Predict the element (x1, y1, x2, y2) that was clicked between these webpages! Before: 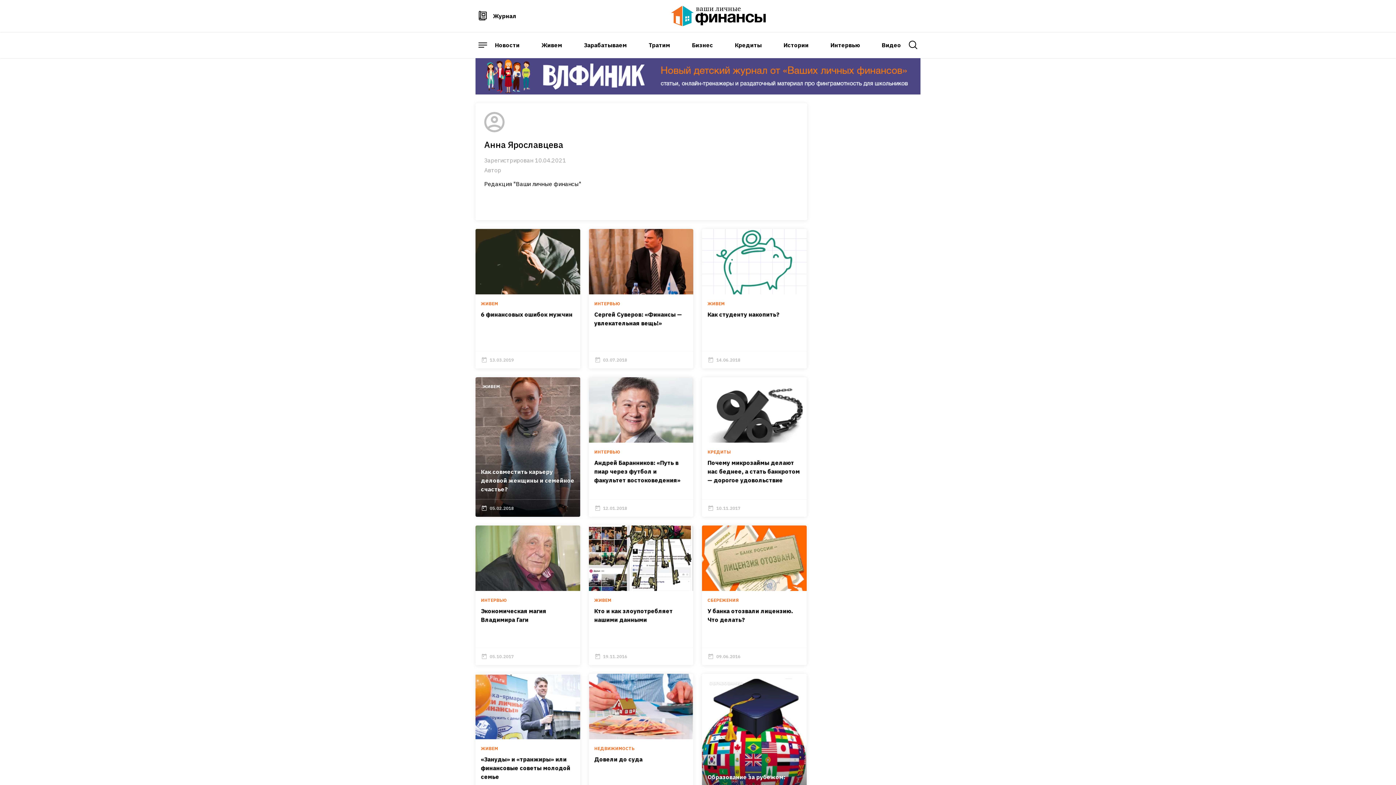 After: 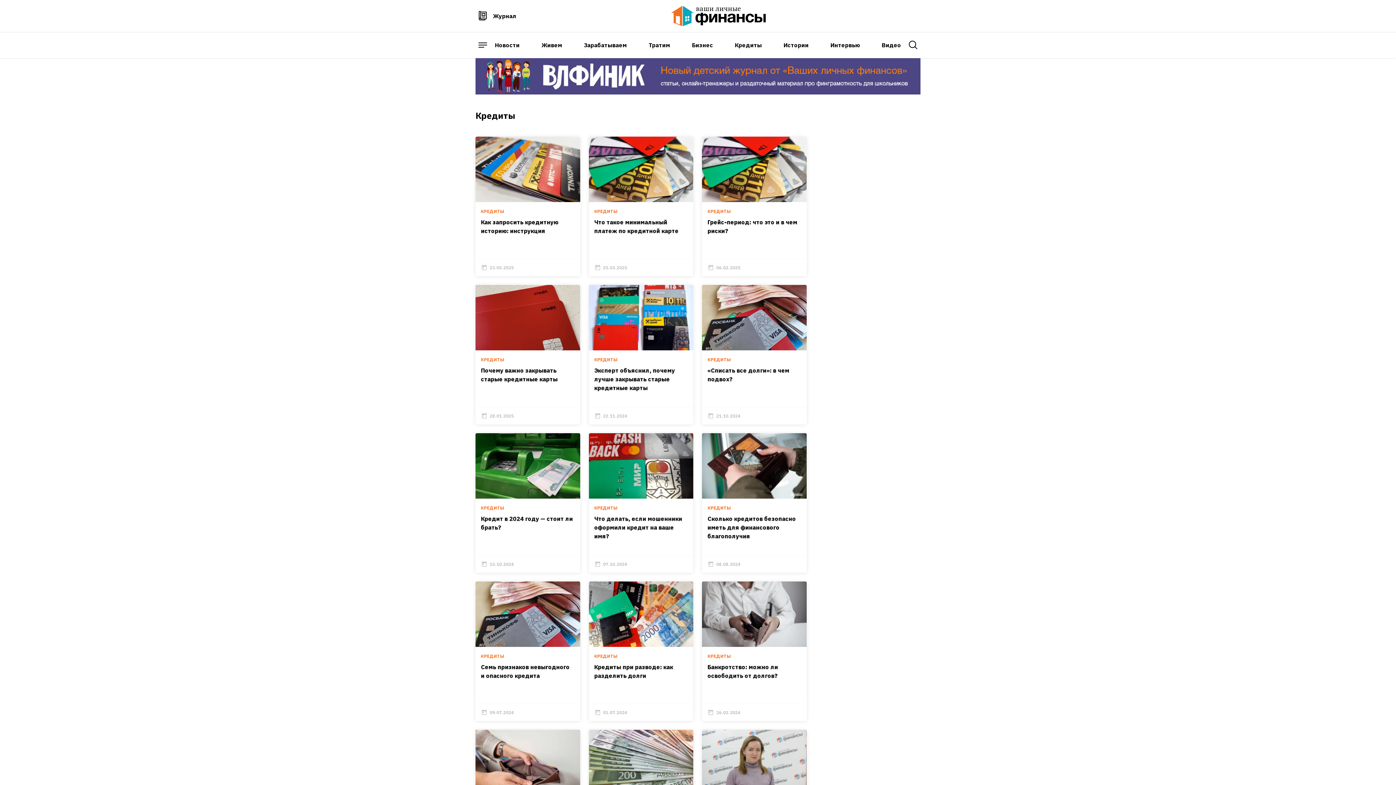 Action: bbox: (735, 41, 762, 48) label: Кредиты